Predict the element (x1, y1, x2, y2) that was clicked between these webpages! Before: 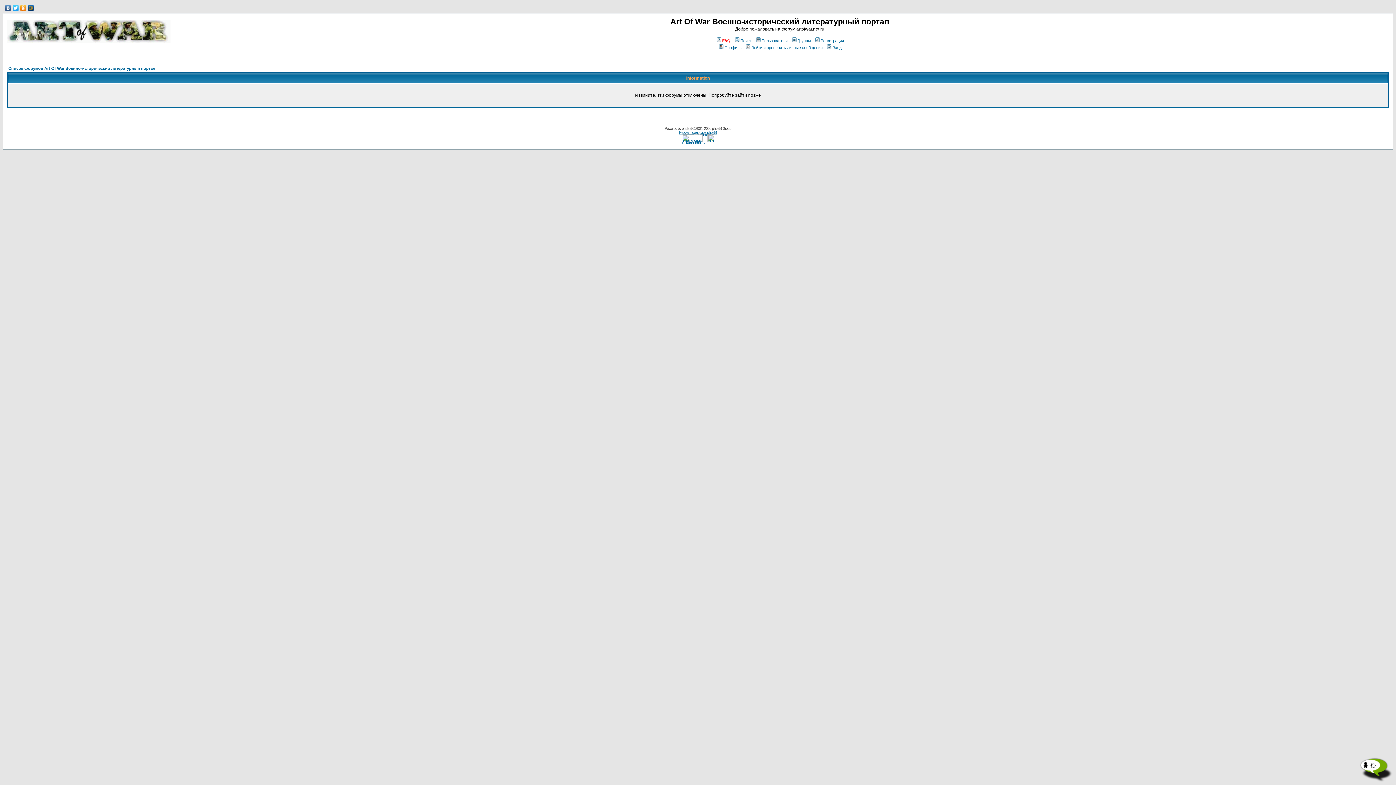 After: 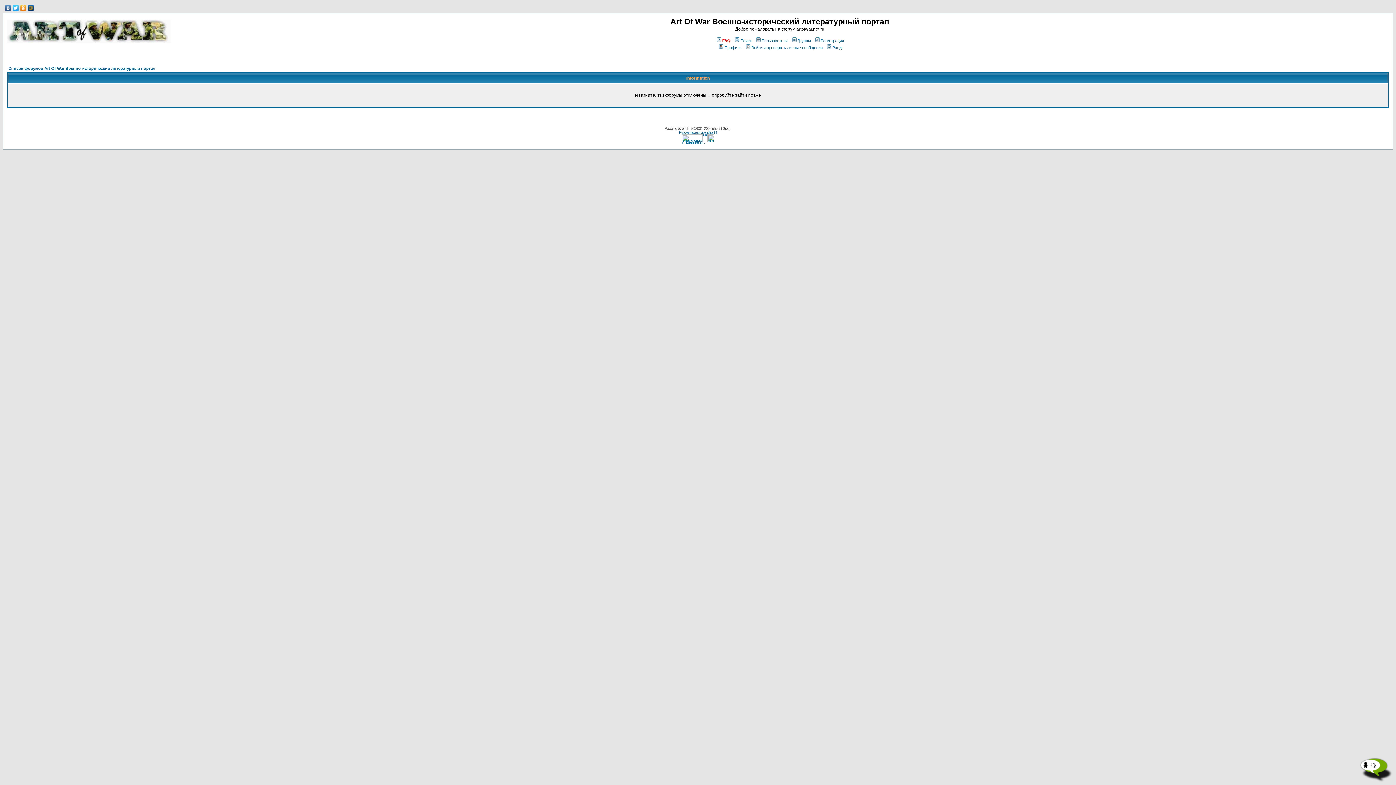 Action: bbox: (715, 38, 730, 42) label: FAQ